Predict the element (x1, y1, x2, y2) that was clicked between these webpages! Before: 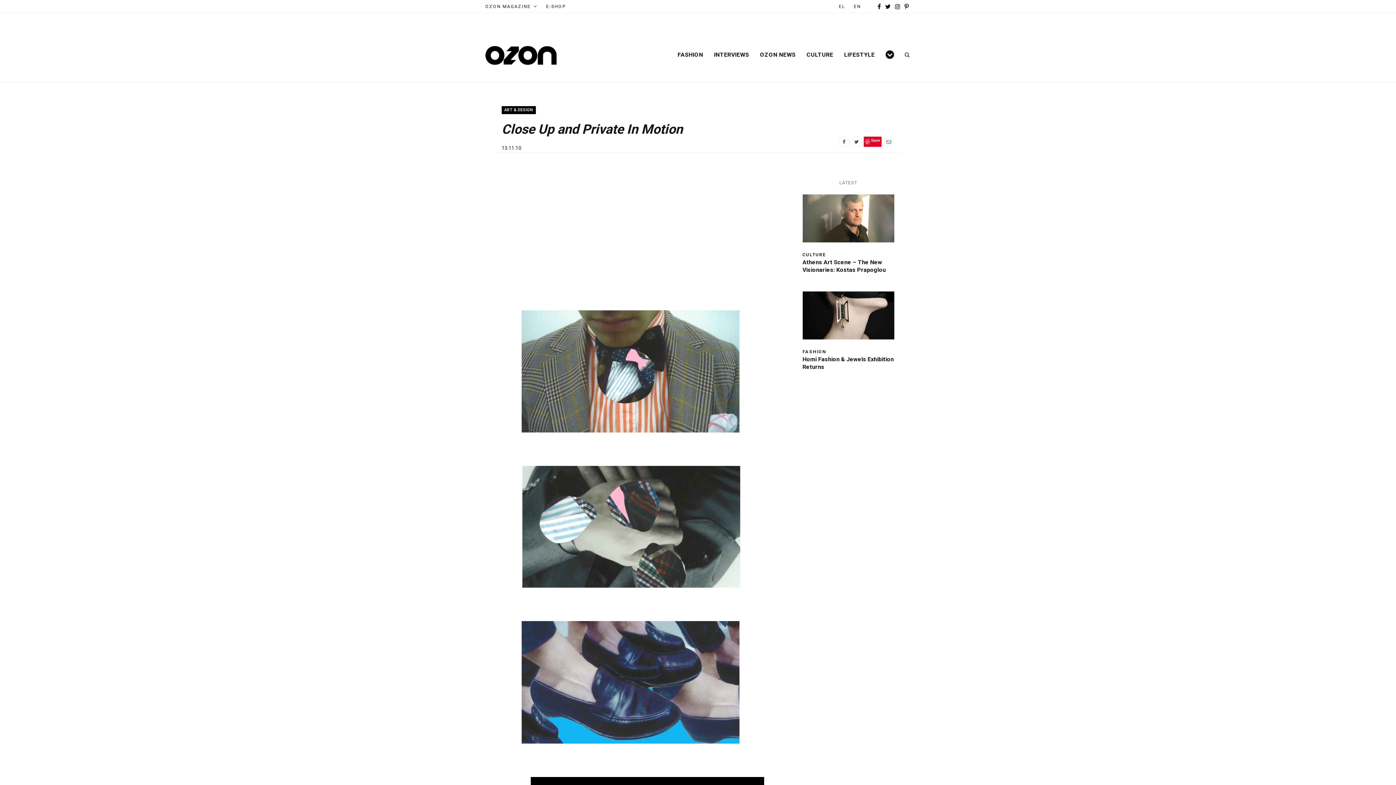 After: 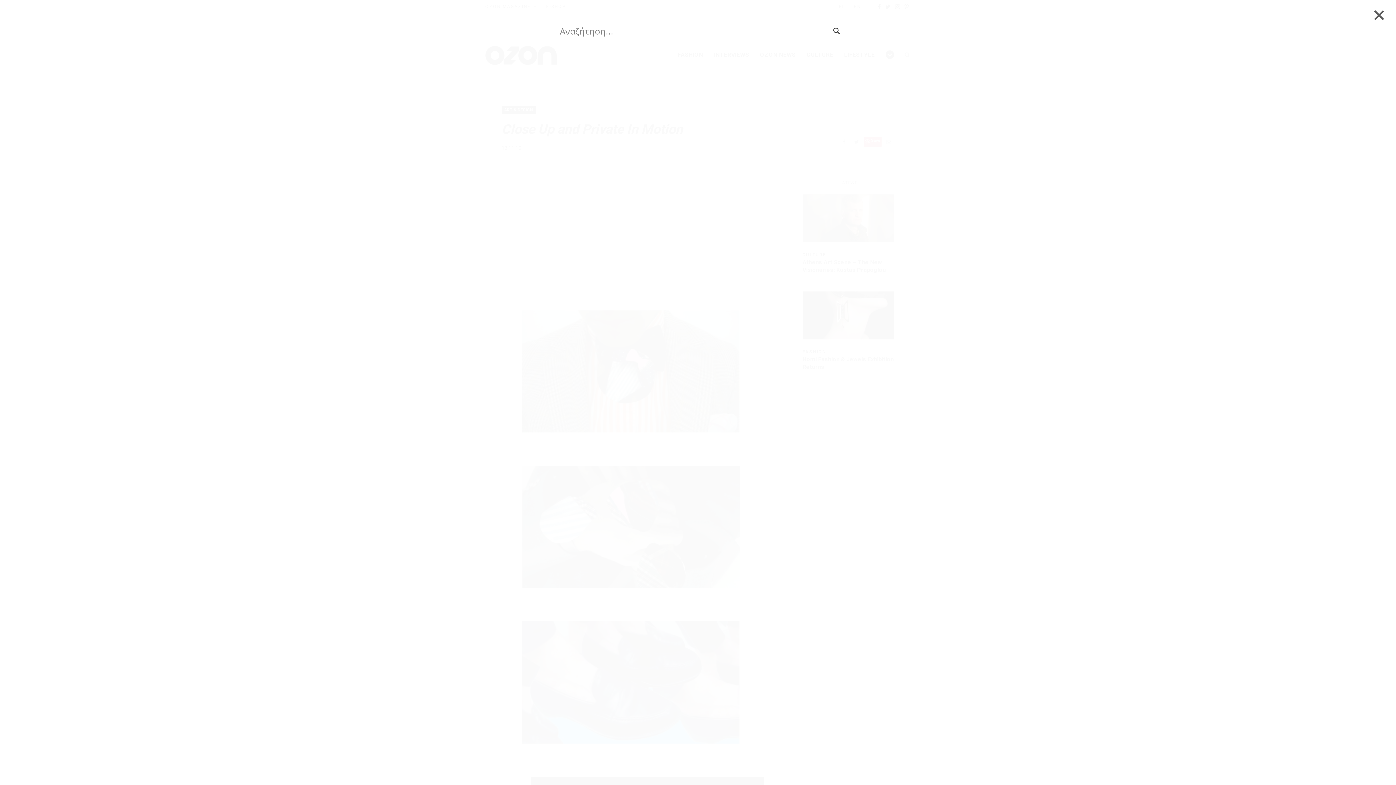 Action: bbox: (899, 38, 910, 71)